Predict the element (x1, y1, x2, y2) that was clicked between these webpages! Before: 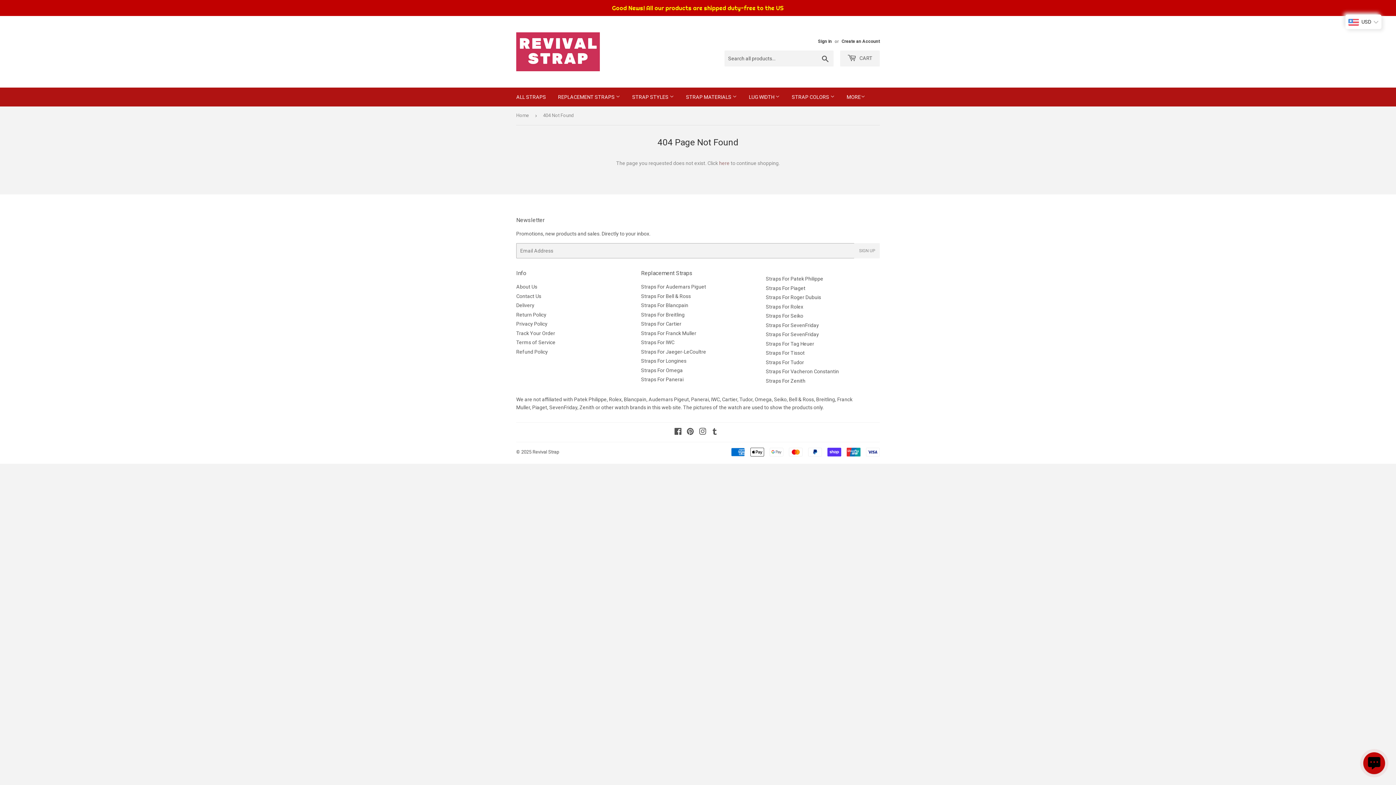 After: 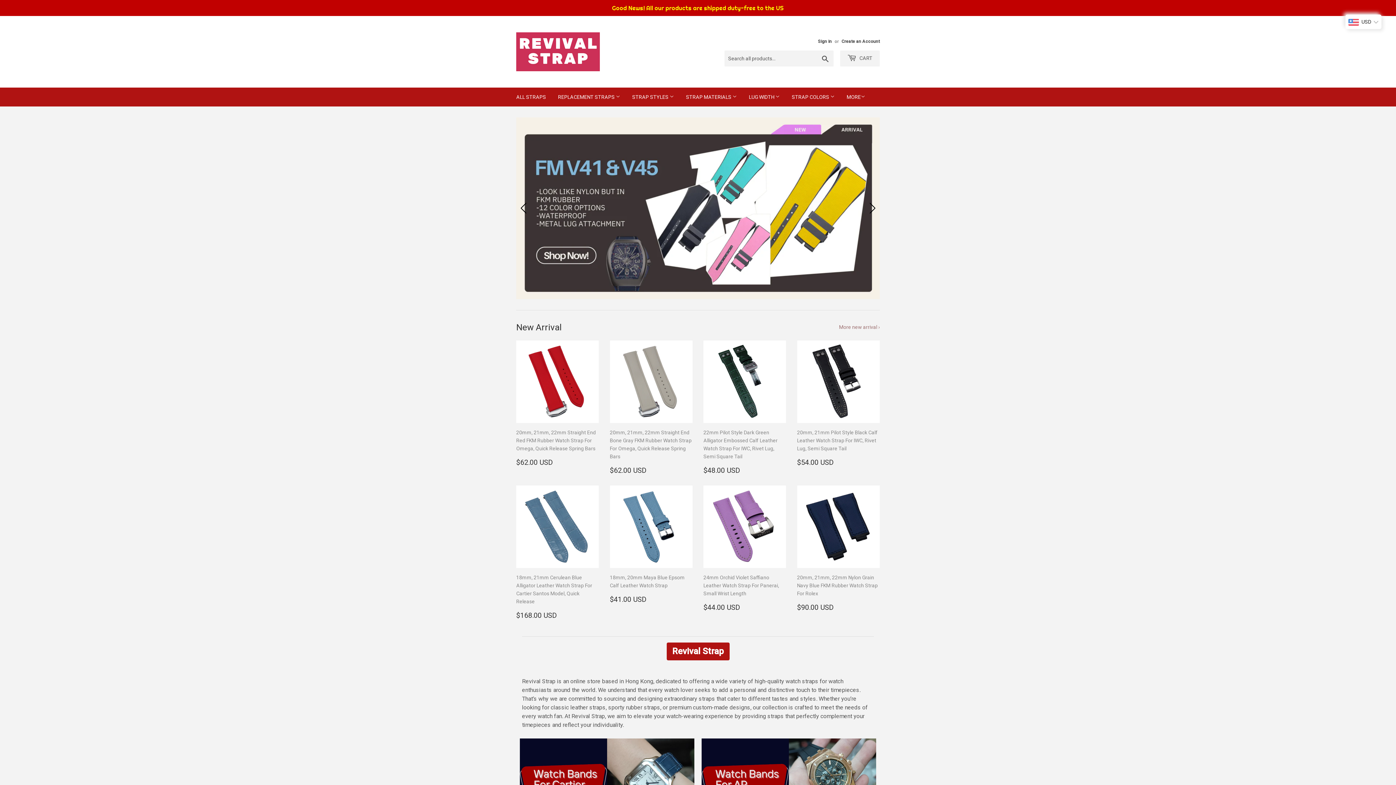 Action: label: STRAP COLORS  bbox: (786, 87, 840, 106)